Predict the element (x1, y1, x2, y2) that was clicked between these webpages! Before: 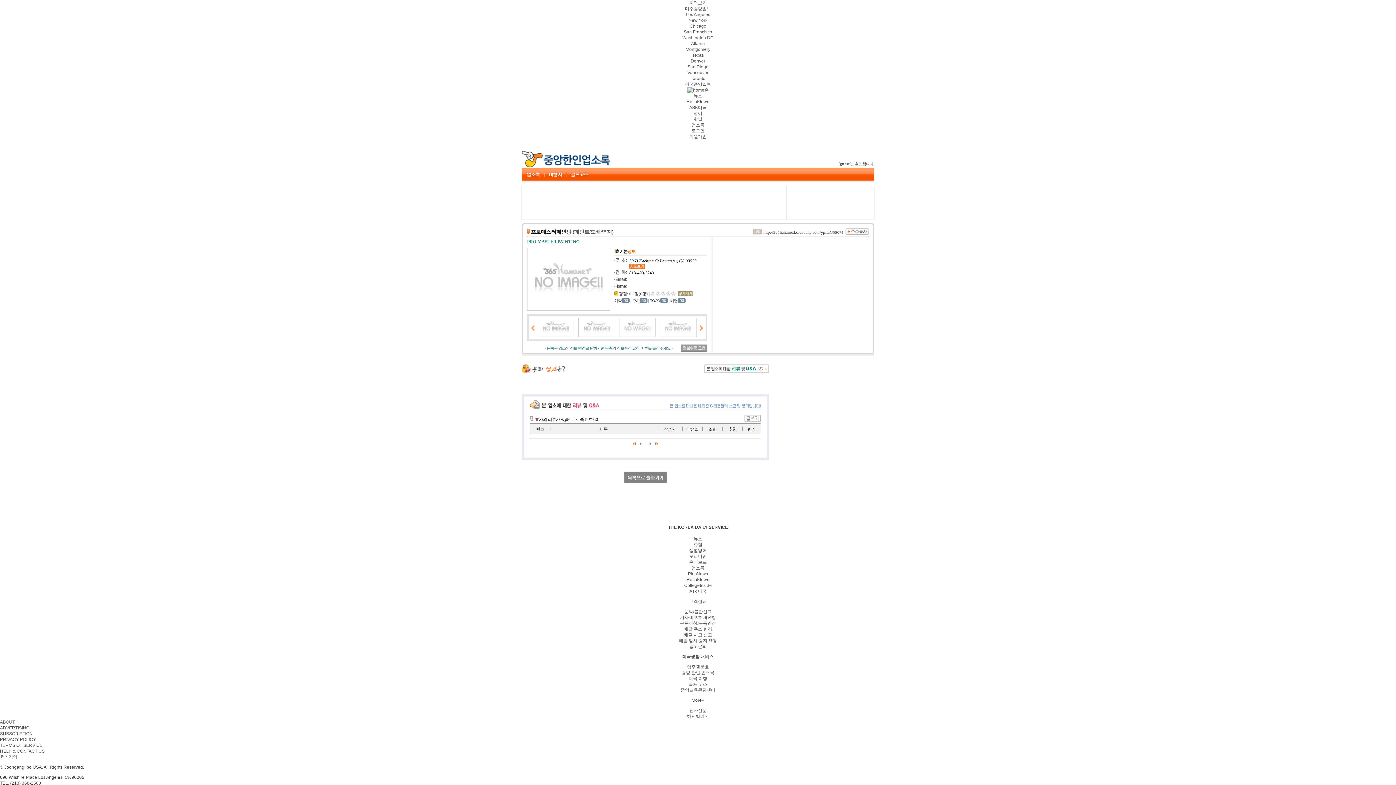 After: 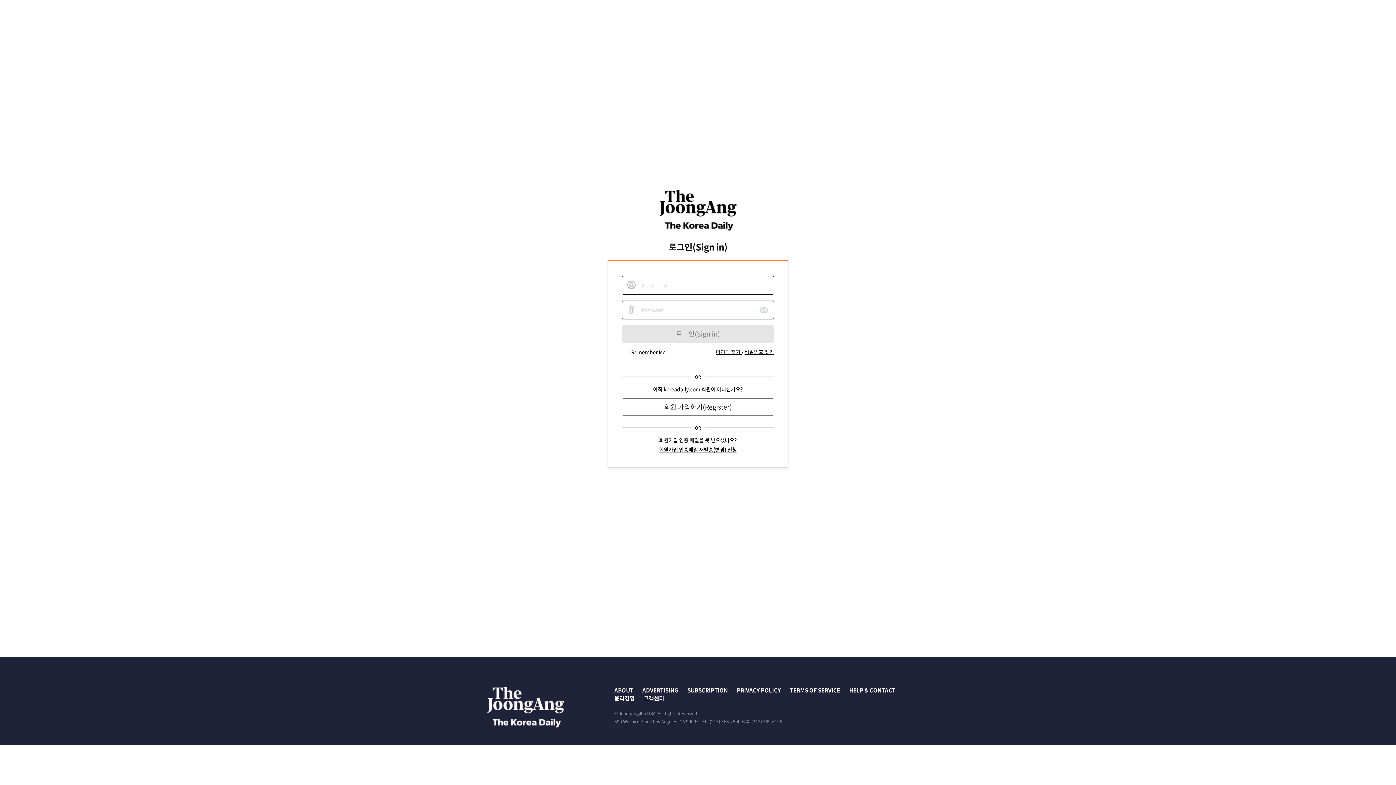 Action: bbox: (691, 128, 704, 133) label: 로그인